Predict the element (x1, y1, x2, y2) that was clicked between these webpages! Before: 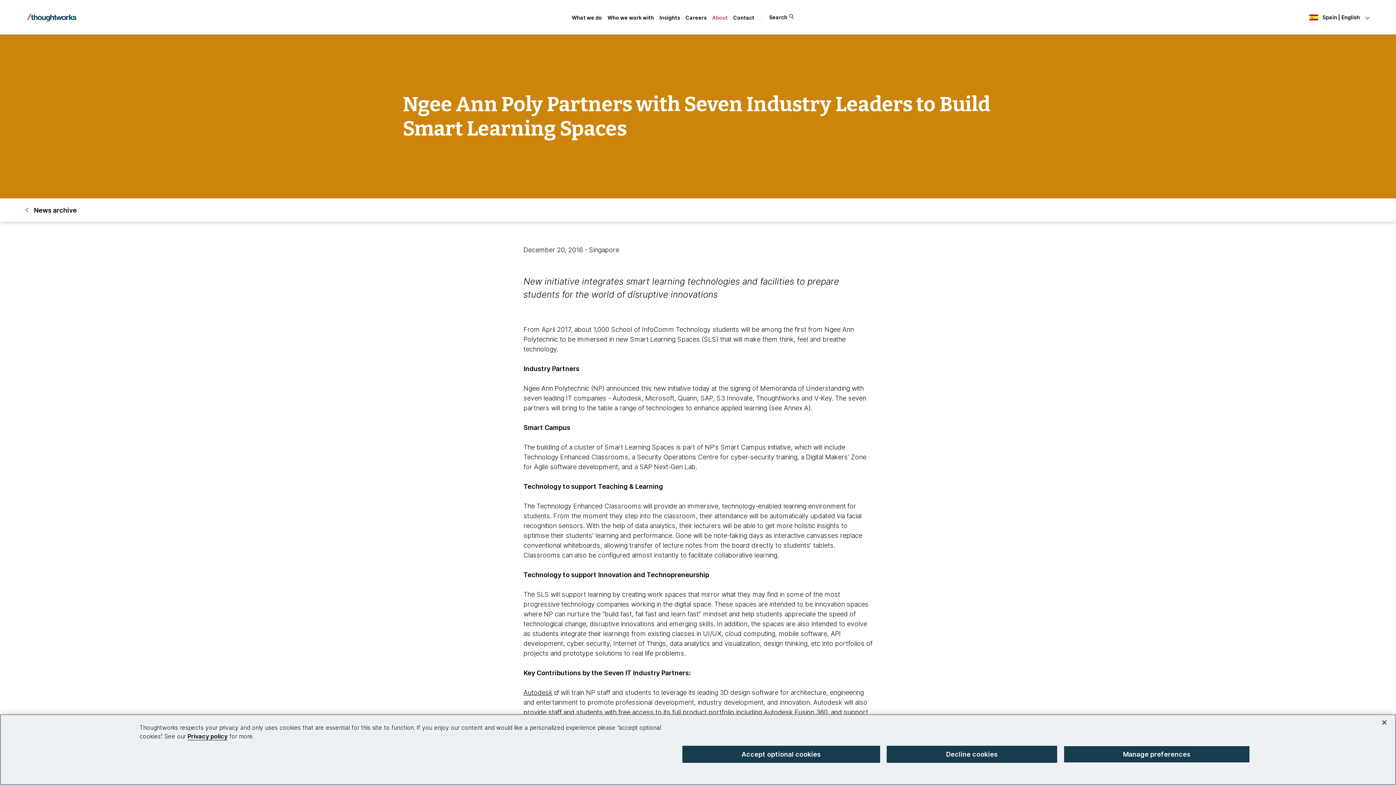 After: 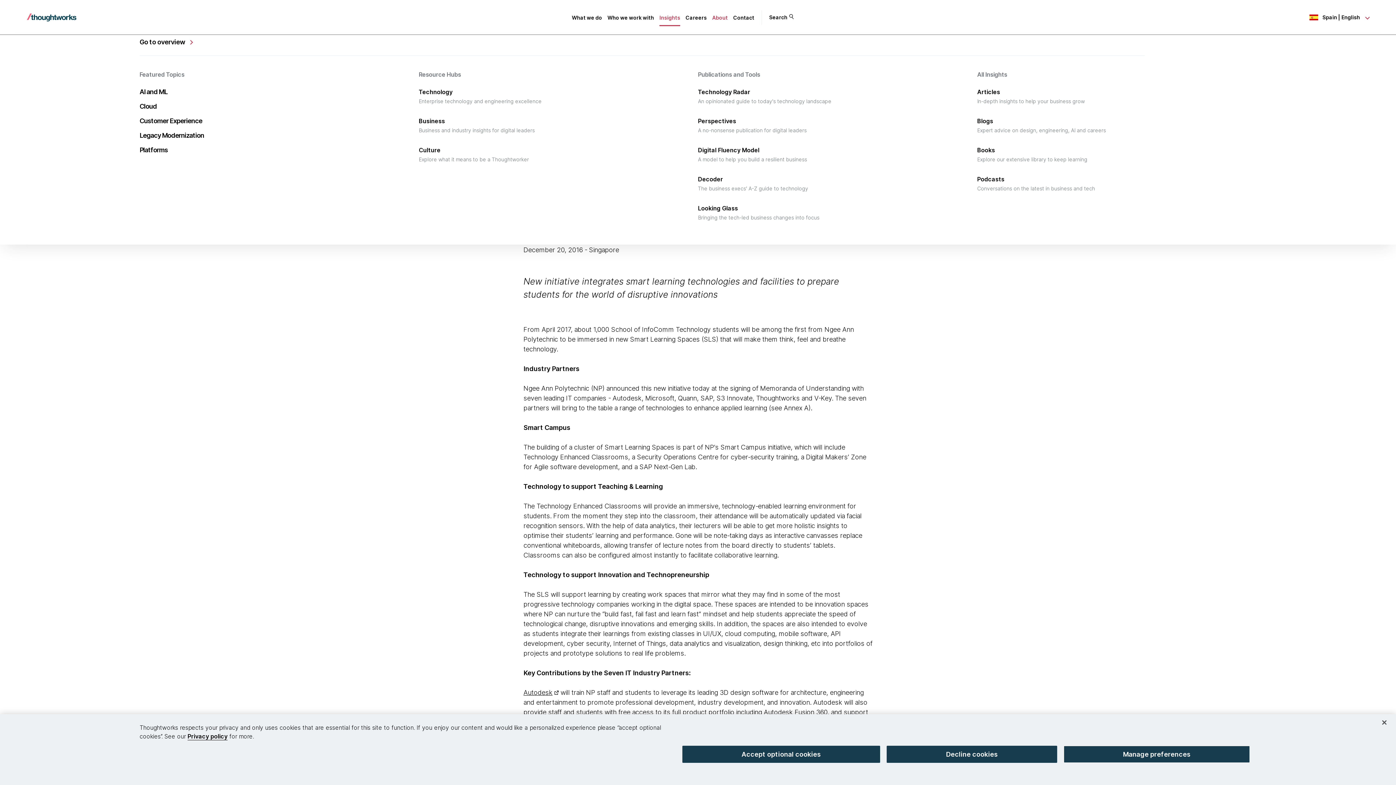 Action: label: Insights bbox: (659, 14, 680, 20)